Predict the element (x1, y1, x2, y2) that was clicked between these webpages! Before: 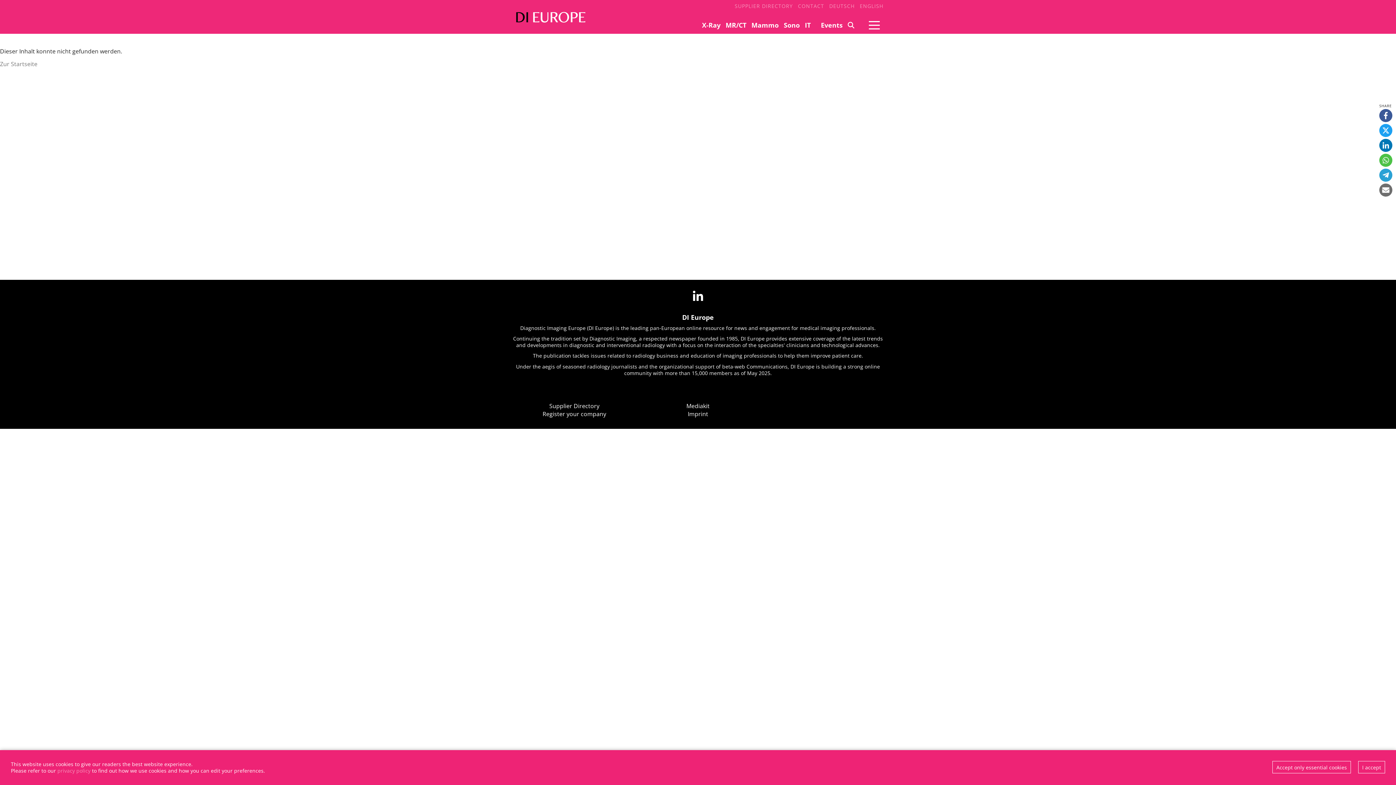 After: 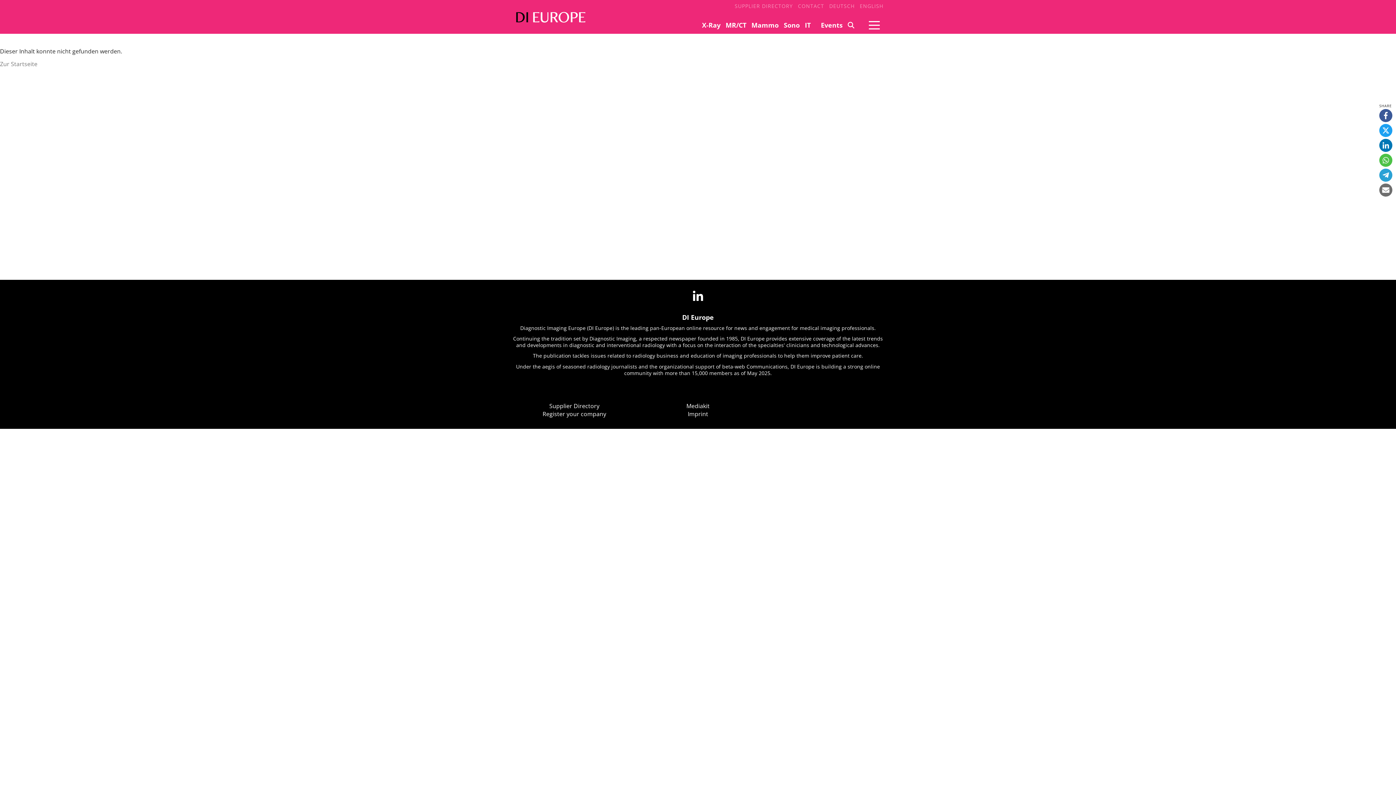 Action: bbox: (1358, 761, 1385, 773) label: I accept